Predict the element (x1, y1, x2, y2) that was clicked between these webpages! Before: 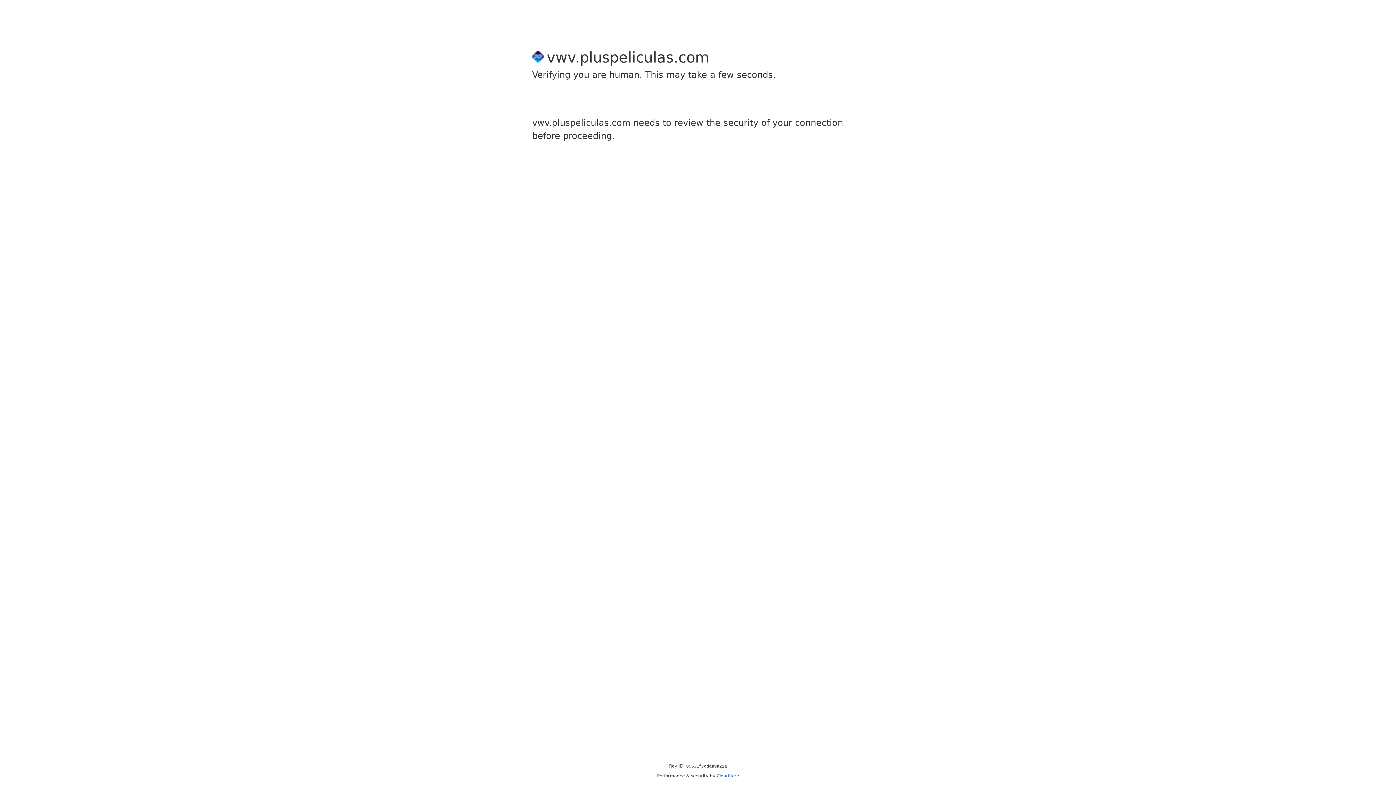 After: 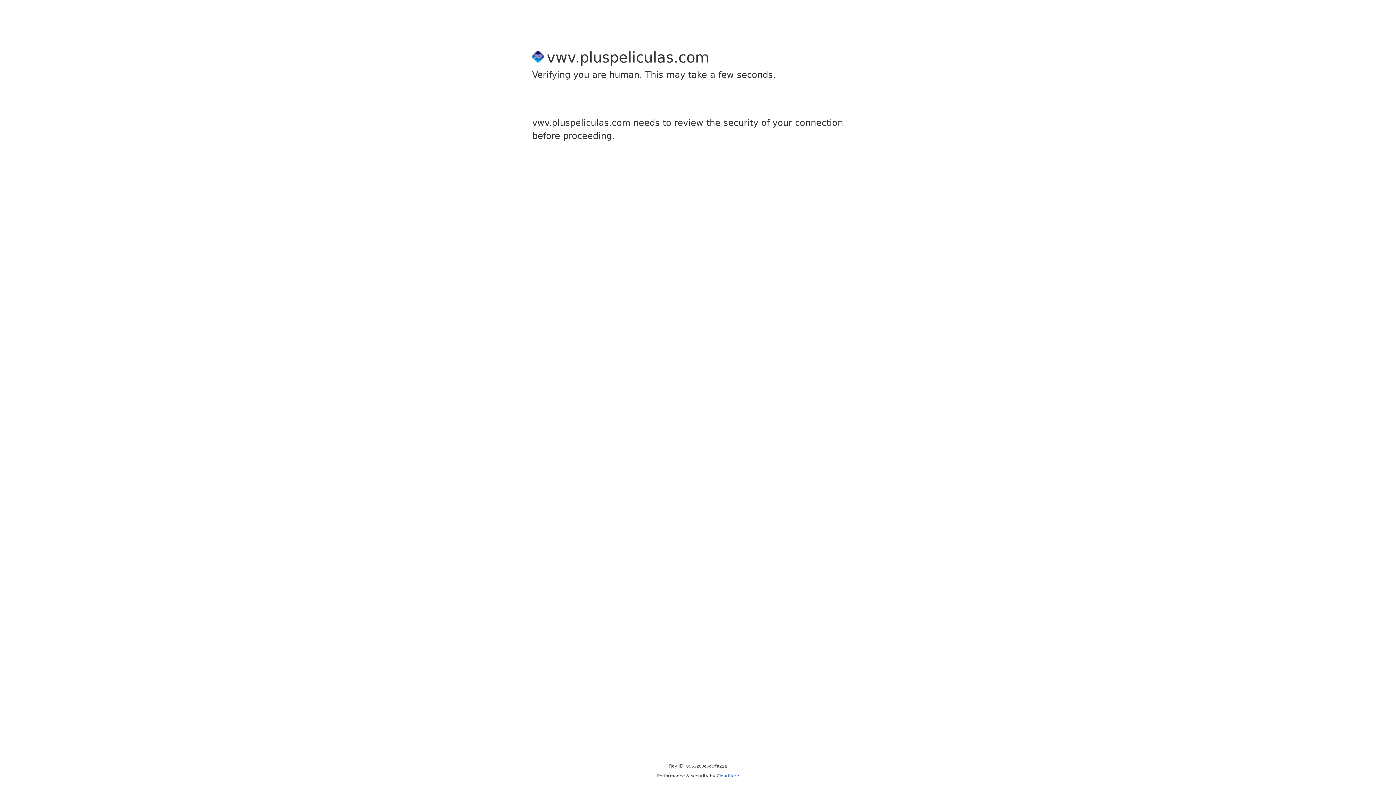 Action: bbox: (716, 773, 739, 778) label: Cloudflare